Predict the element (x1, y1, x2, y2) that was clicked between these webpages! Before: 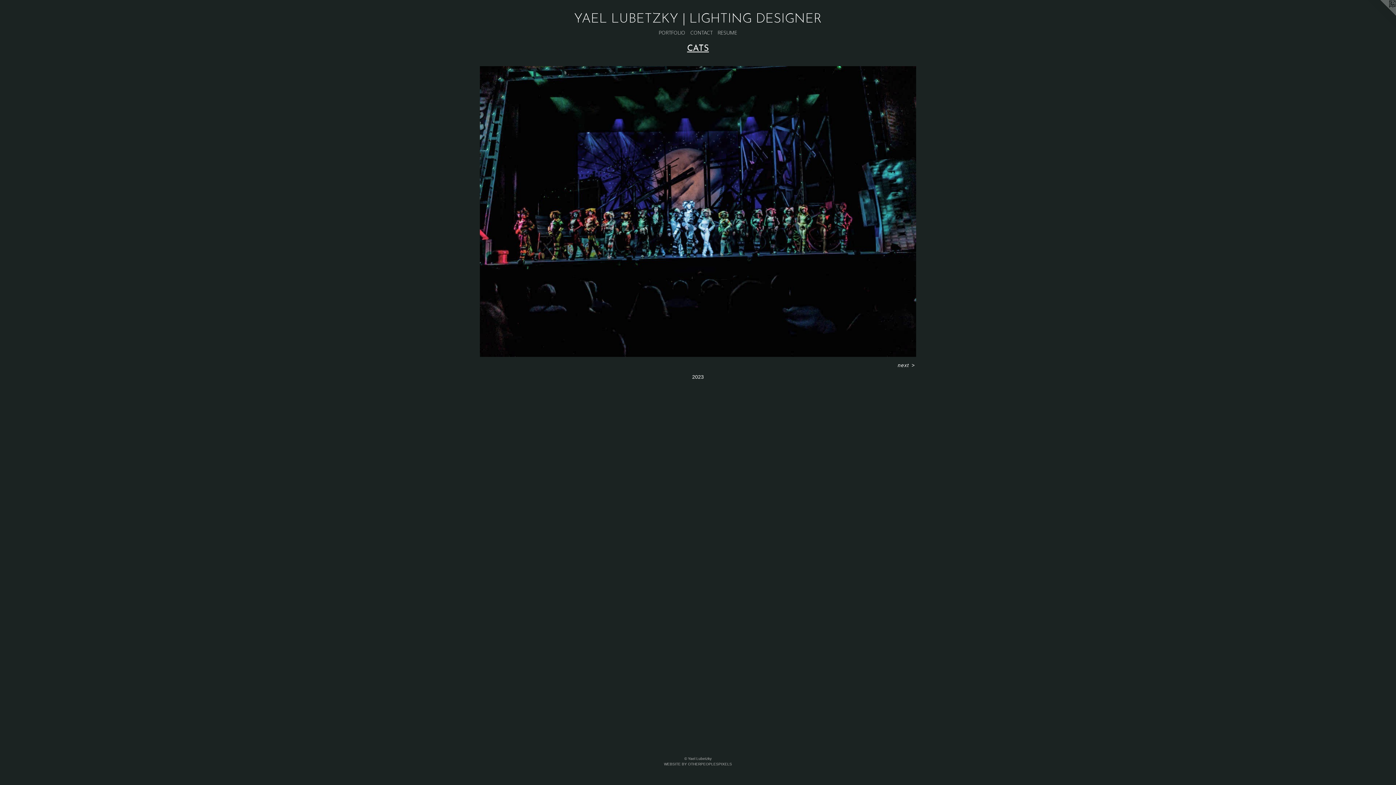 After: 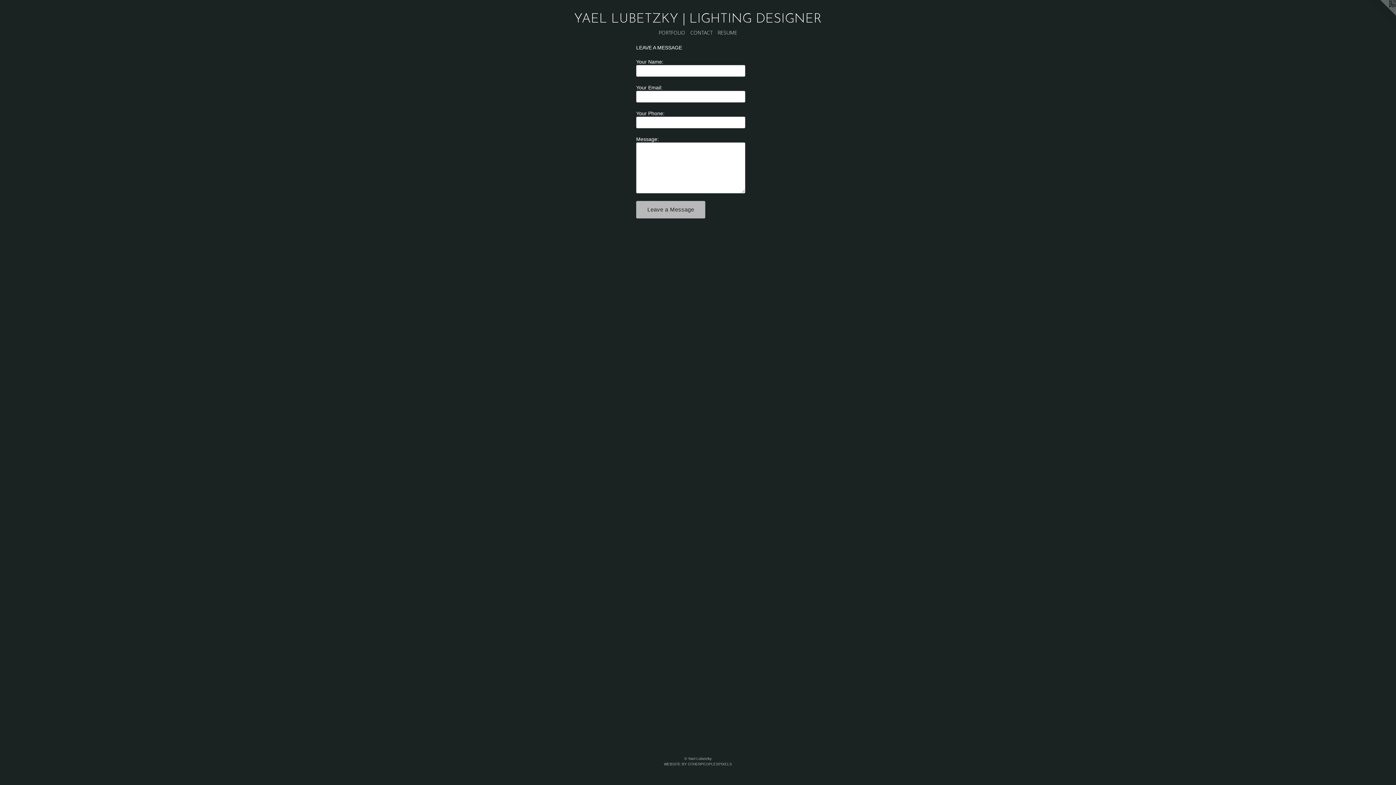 Action: label: CONTACT bbox: (688, 28, 715, 36)